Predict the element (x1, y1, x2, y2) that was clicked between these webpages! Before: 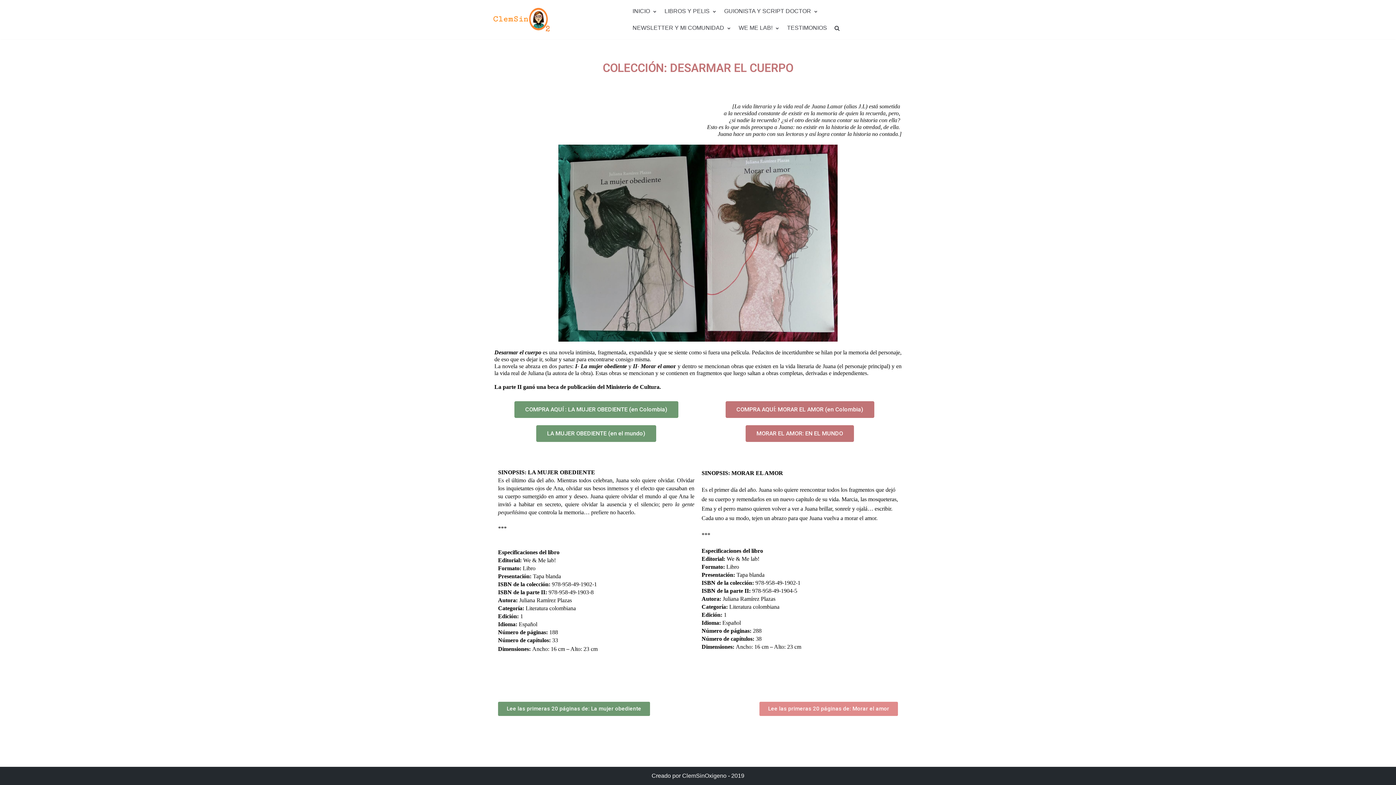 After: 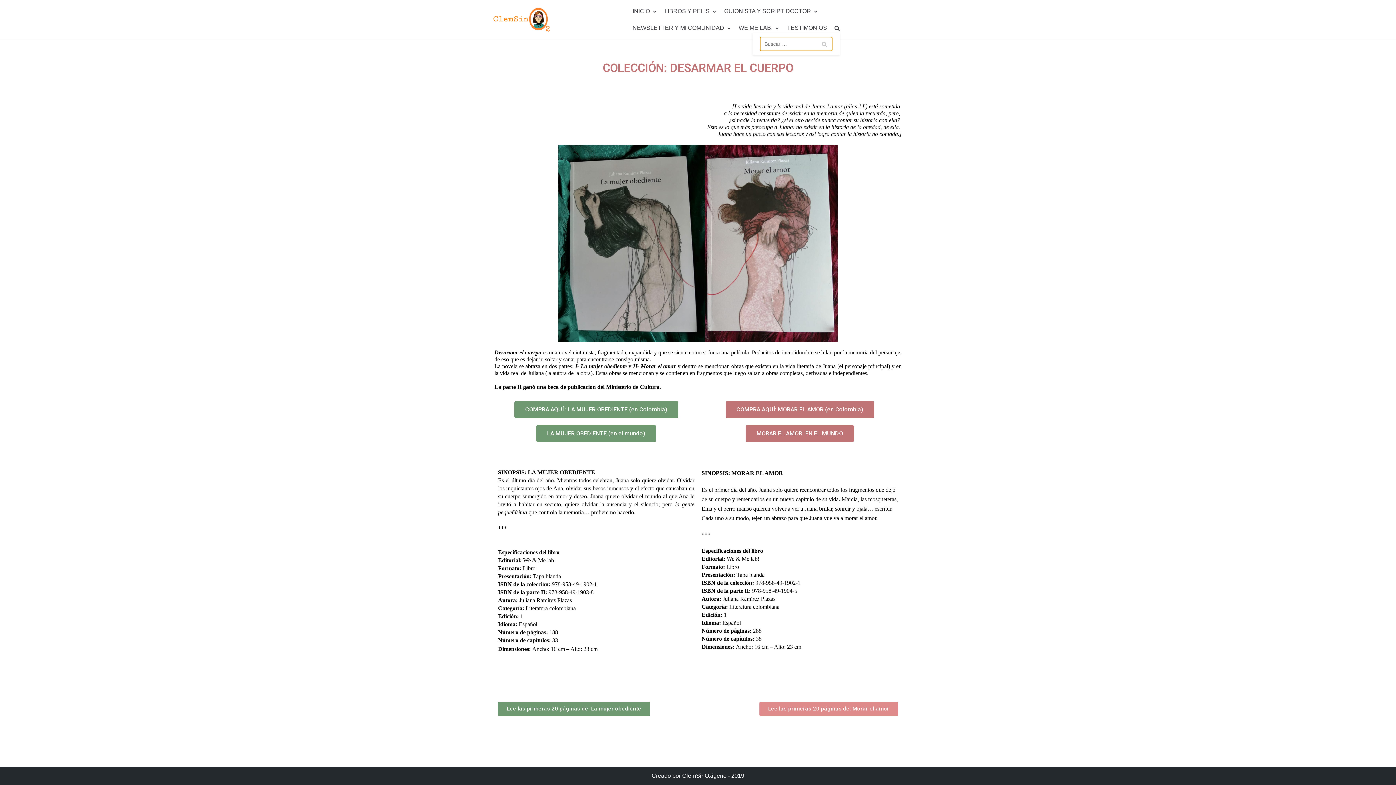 Action: bbox: (834, 23, 840, 32)